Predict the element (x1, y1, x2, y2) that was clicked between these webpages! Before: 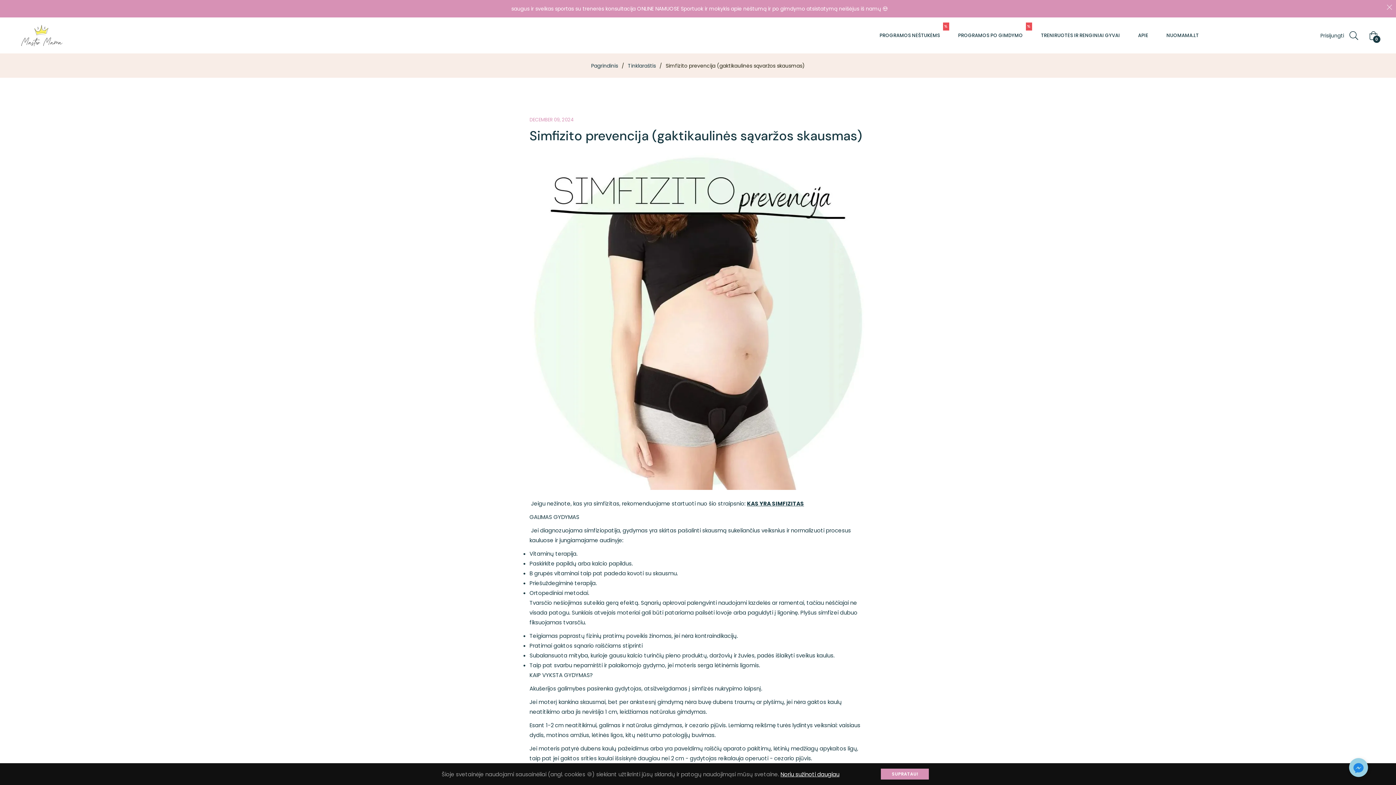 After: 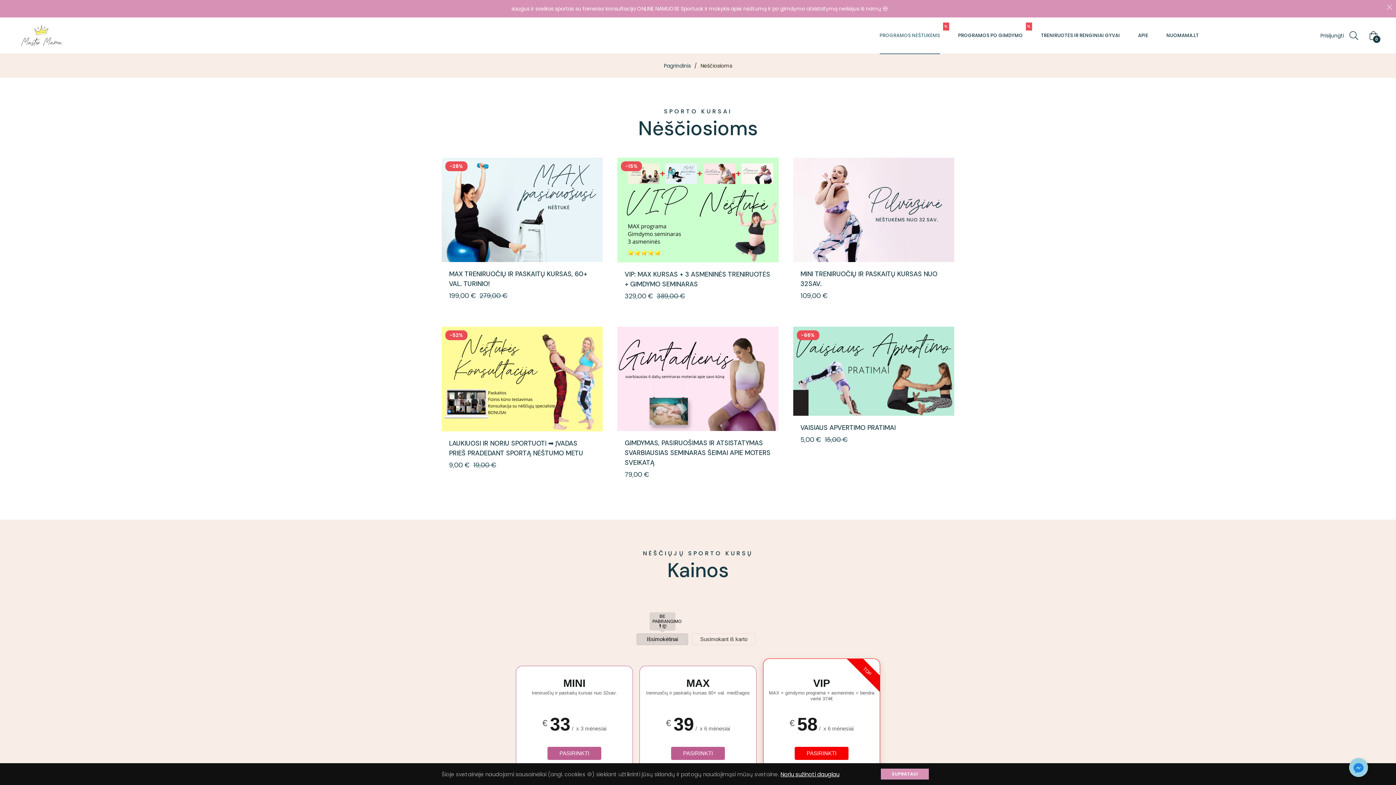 Action: label: Sportuok ir mokykis apie nėštumą ir po gimdymo atsistatymą neišėjus iš namų 😍 bbox: (680, 4, 887, 13)